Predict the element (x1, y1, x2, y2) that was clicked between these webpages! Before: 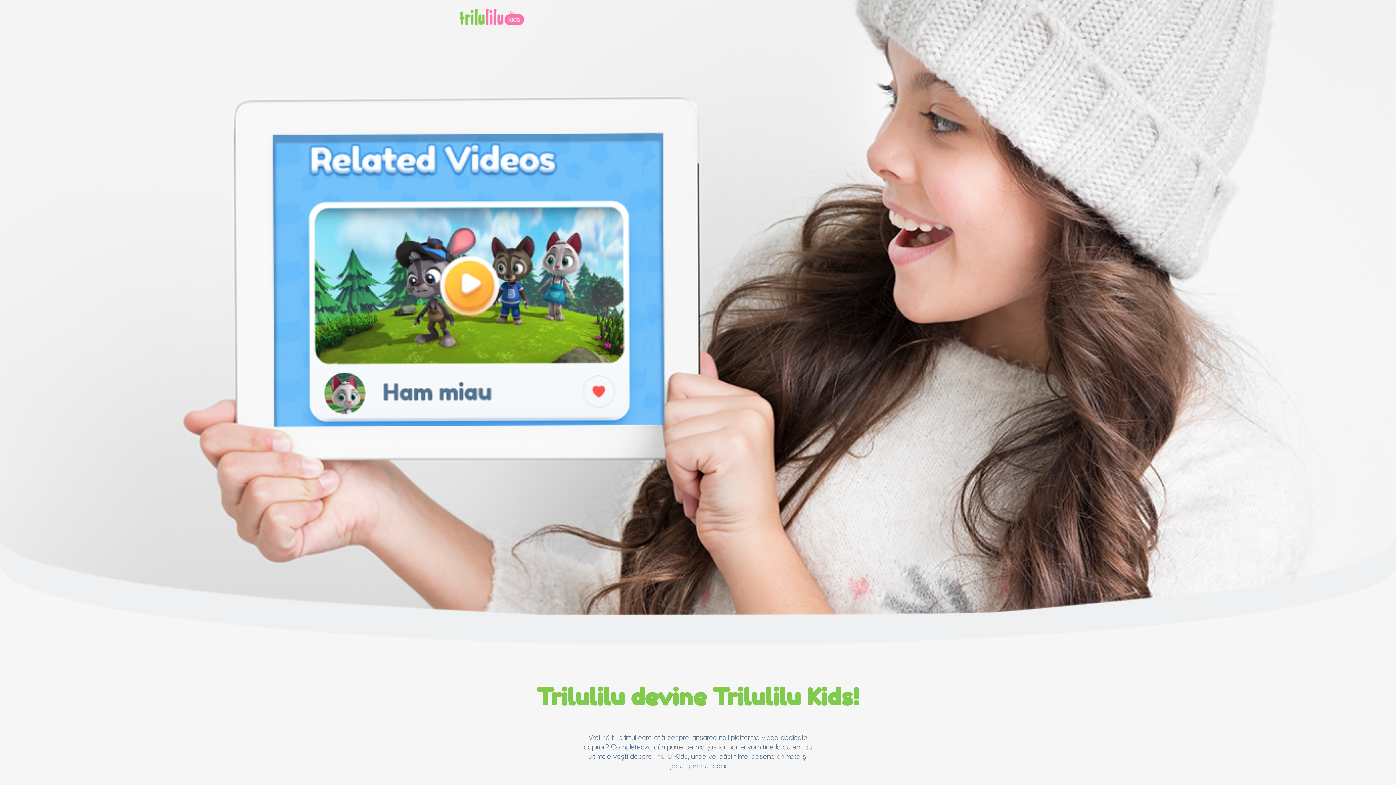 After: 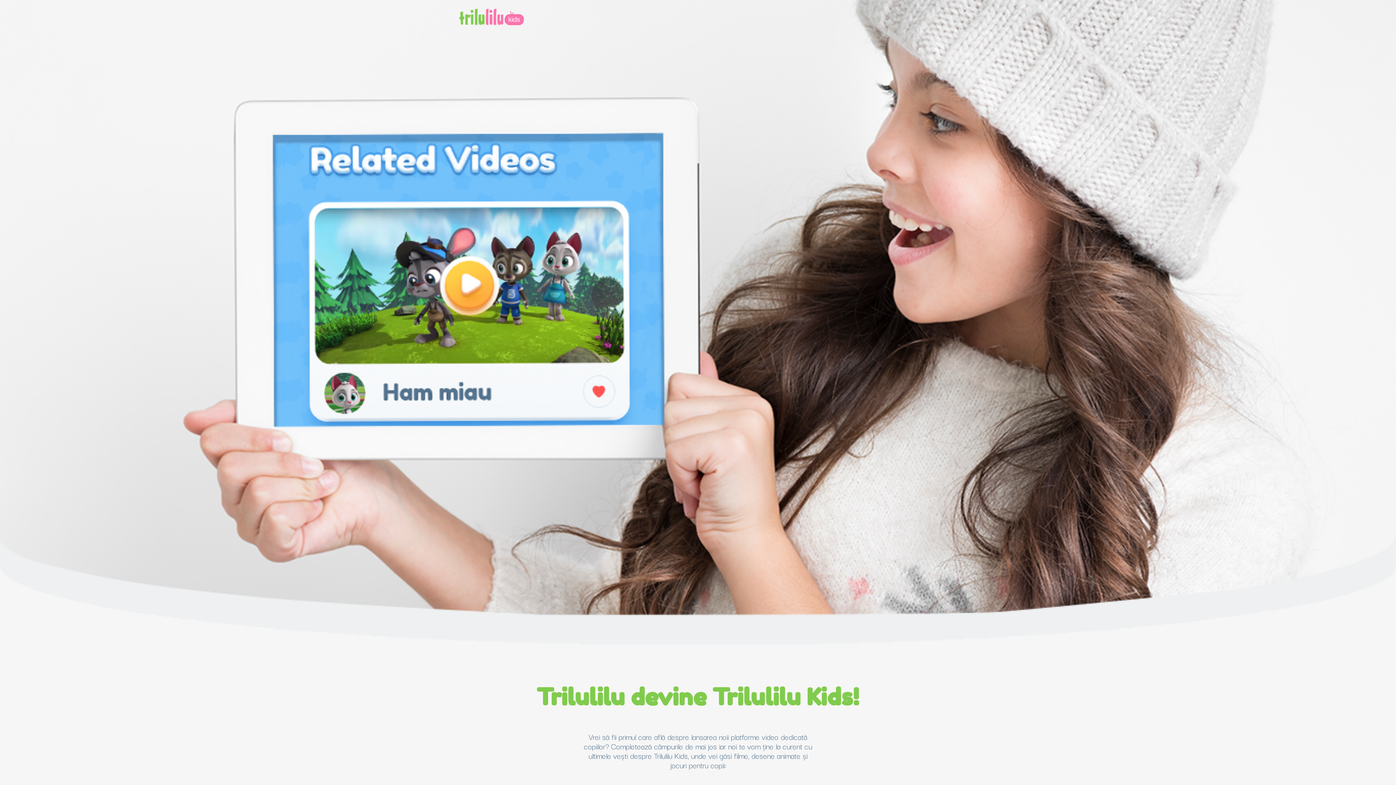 Action: bbox: (459, 21, 524, 29)